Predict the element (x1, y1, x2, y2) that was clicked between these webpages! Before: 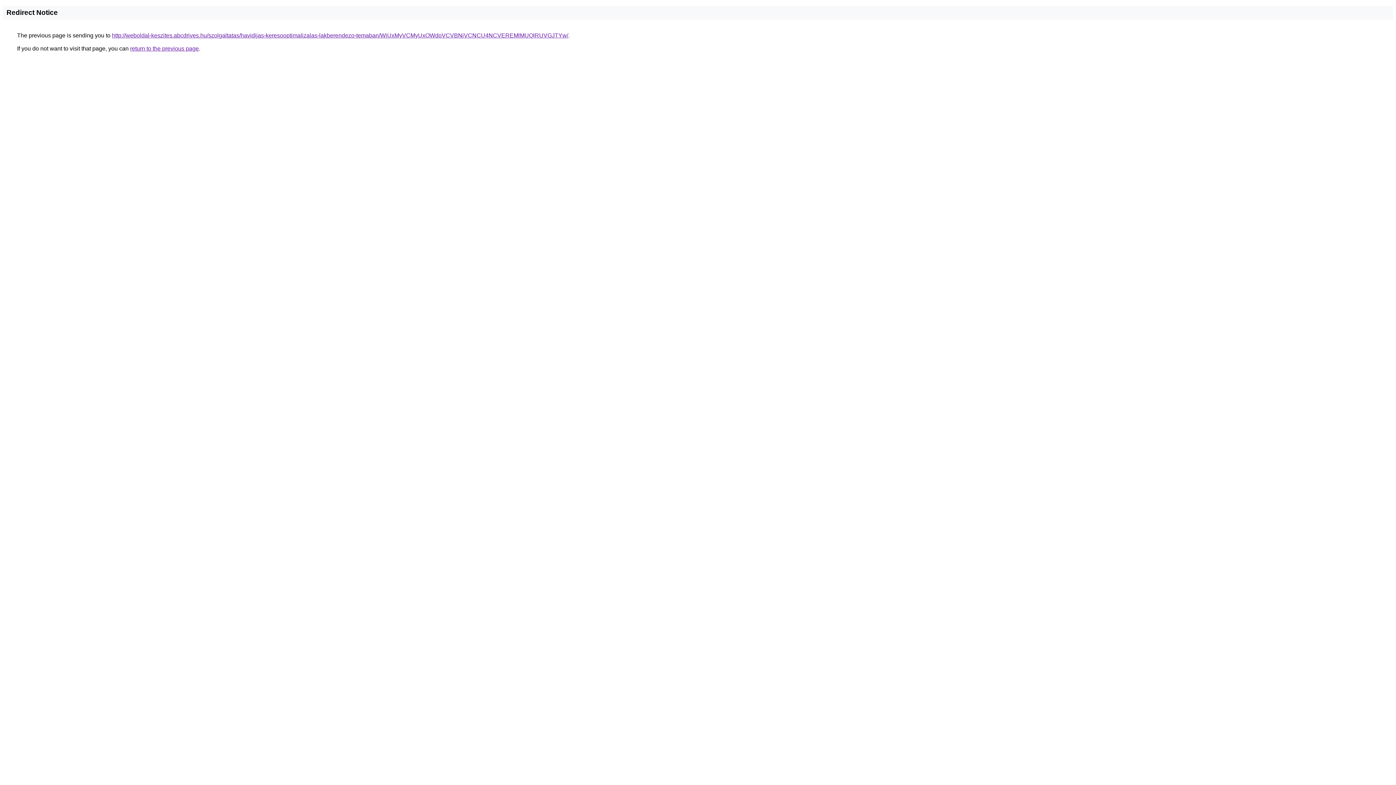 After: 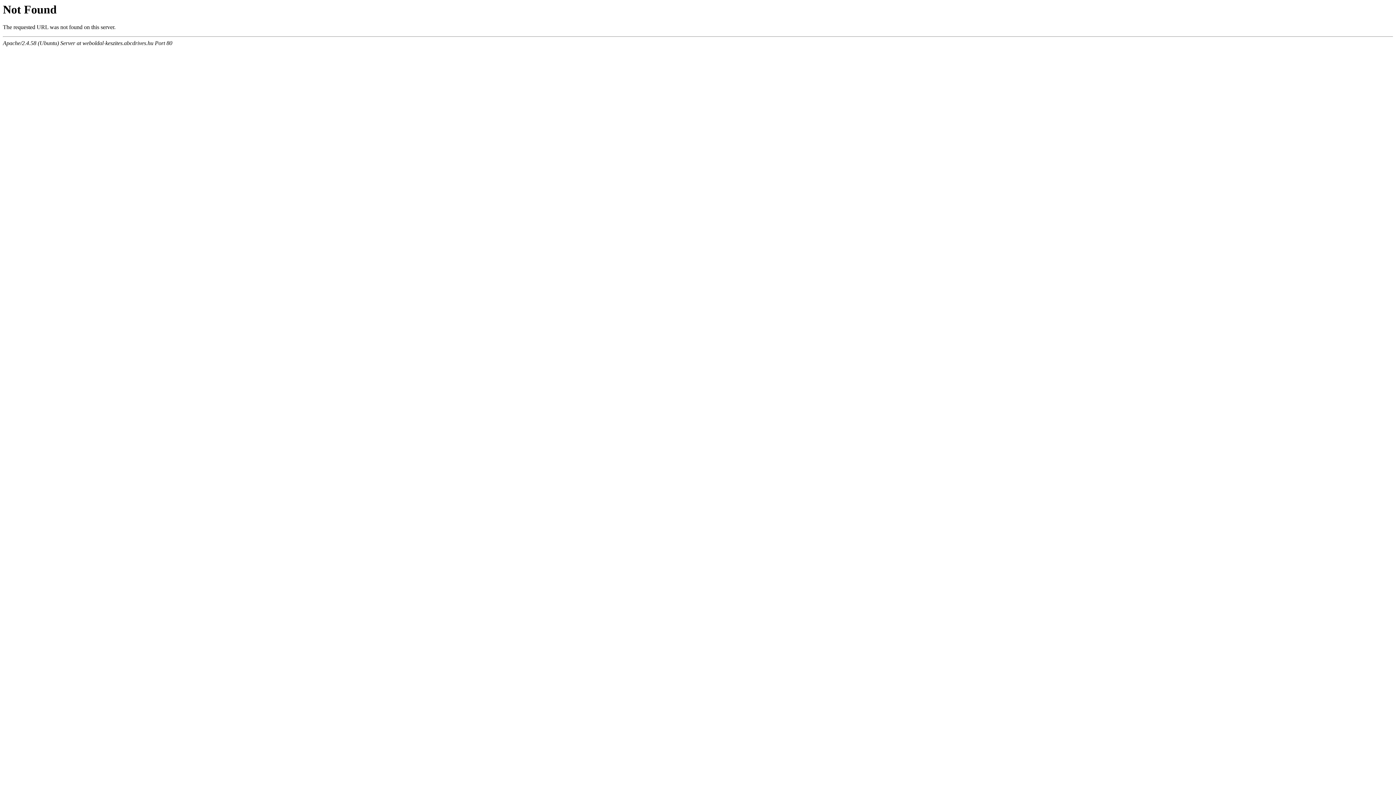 Action: label: http://weboldal-keszites.abcdrives.hu/szolgaltatas/havidijas-keresooptimalizalas-lakberendezo-temaban/WiUxMyVCMyUxOWdoVCVBNiVCNCU4NCVEREMlMUQlRUVGJTYw/ bbox: (112, 32, 568, 38)